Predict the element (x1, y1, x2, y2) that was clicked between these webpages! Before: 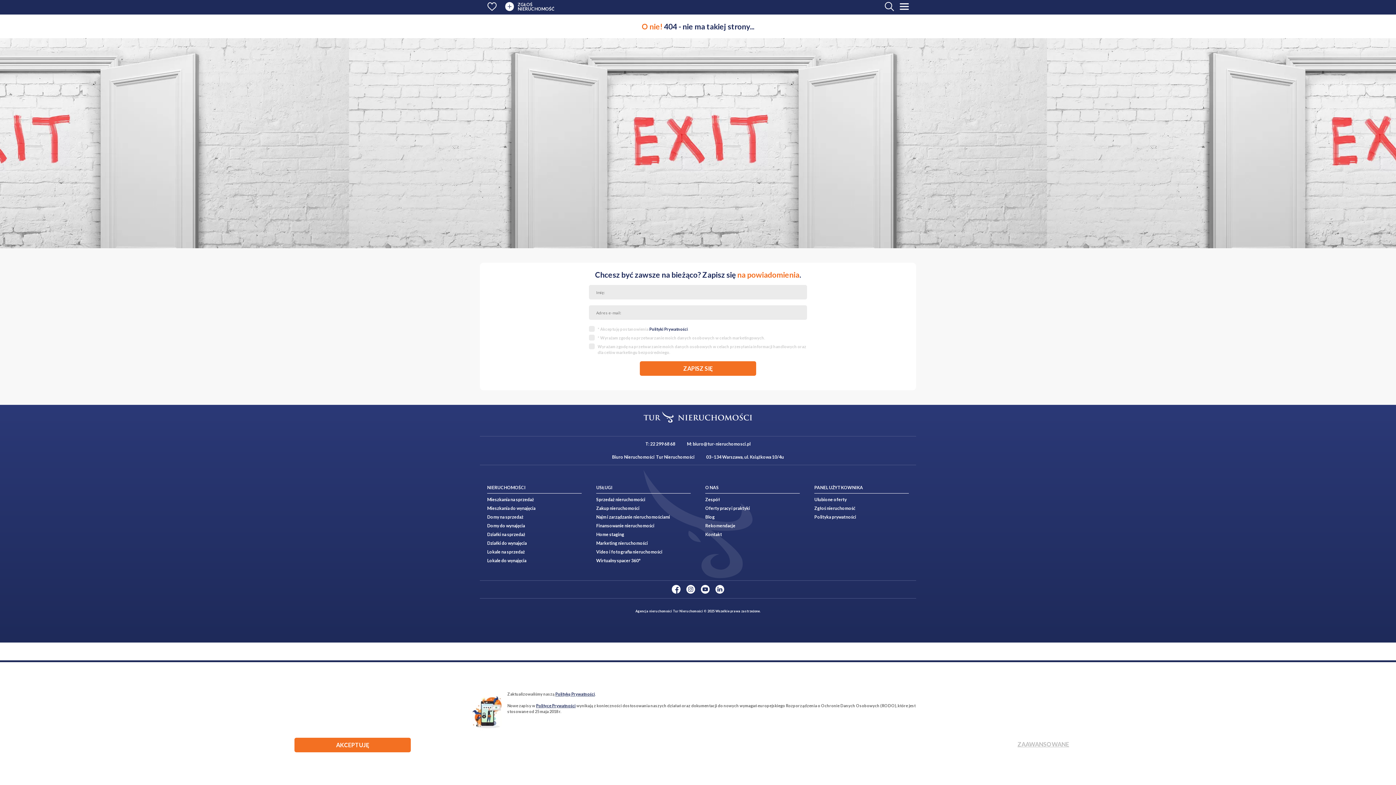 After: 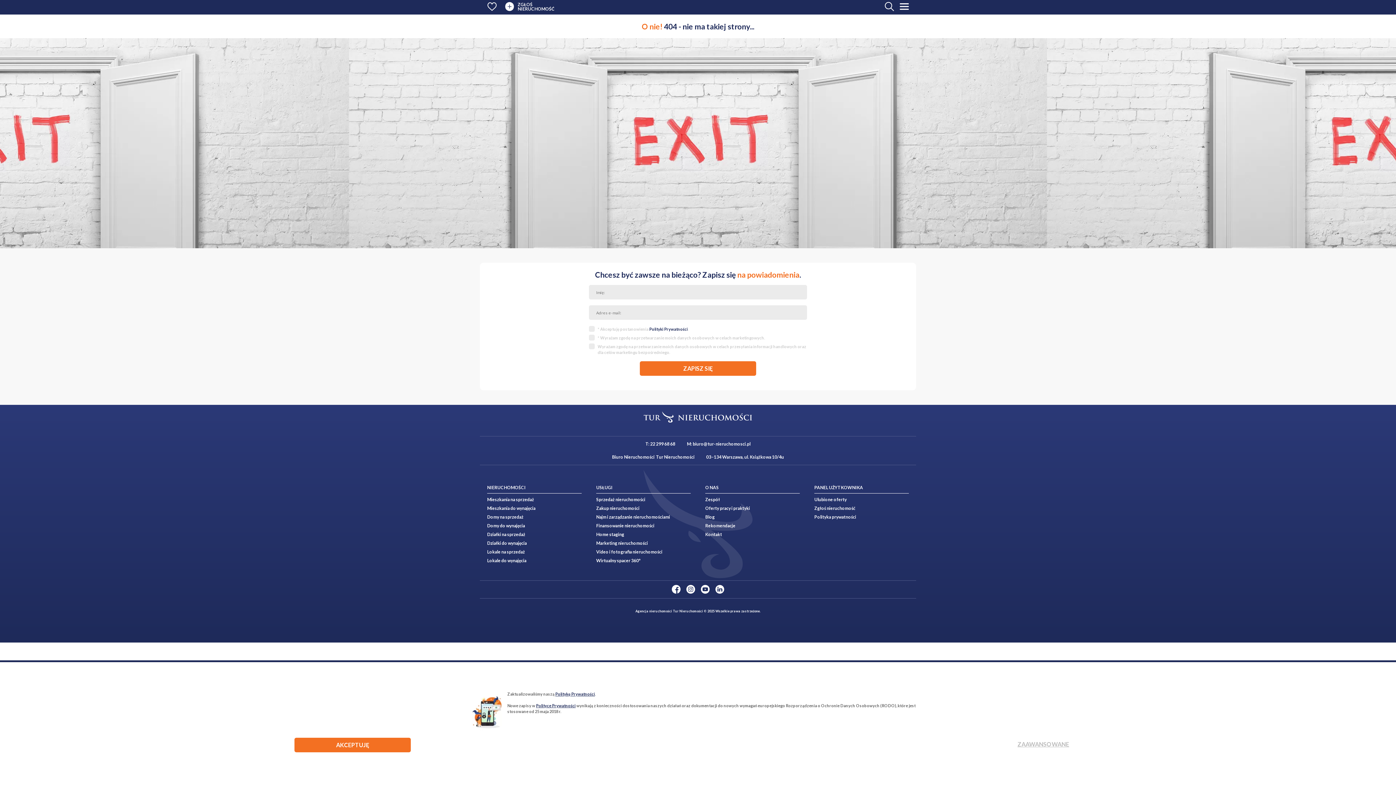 Action: label: 22 299 68 68 bbox: (650, 441, 675, 446)